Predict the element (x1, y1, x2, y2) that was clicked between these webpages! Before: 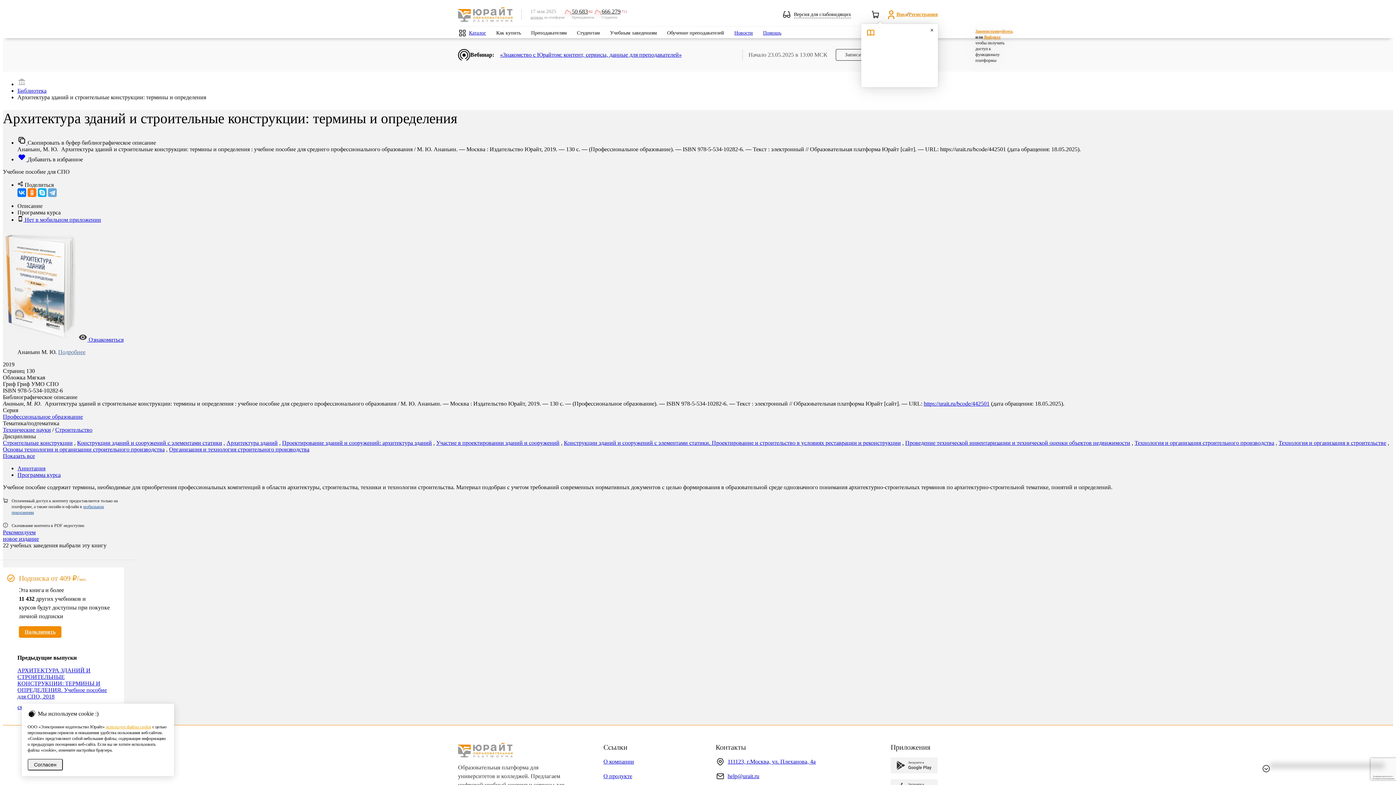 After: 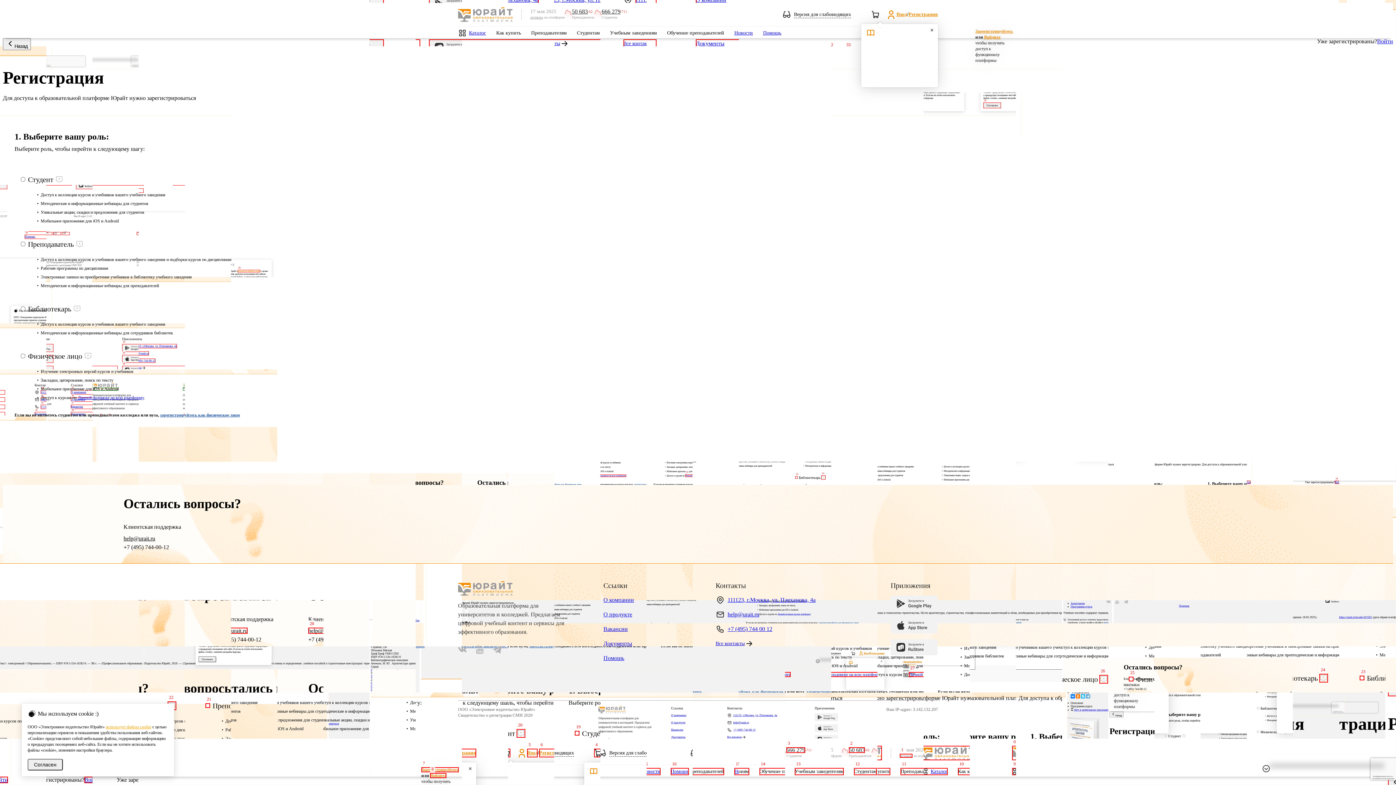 Action: label: Регистрация bbox: (908, 10, 938, 18)